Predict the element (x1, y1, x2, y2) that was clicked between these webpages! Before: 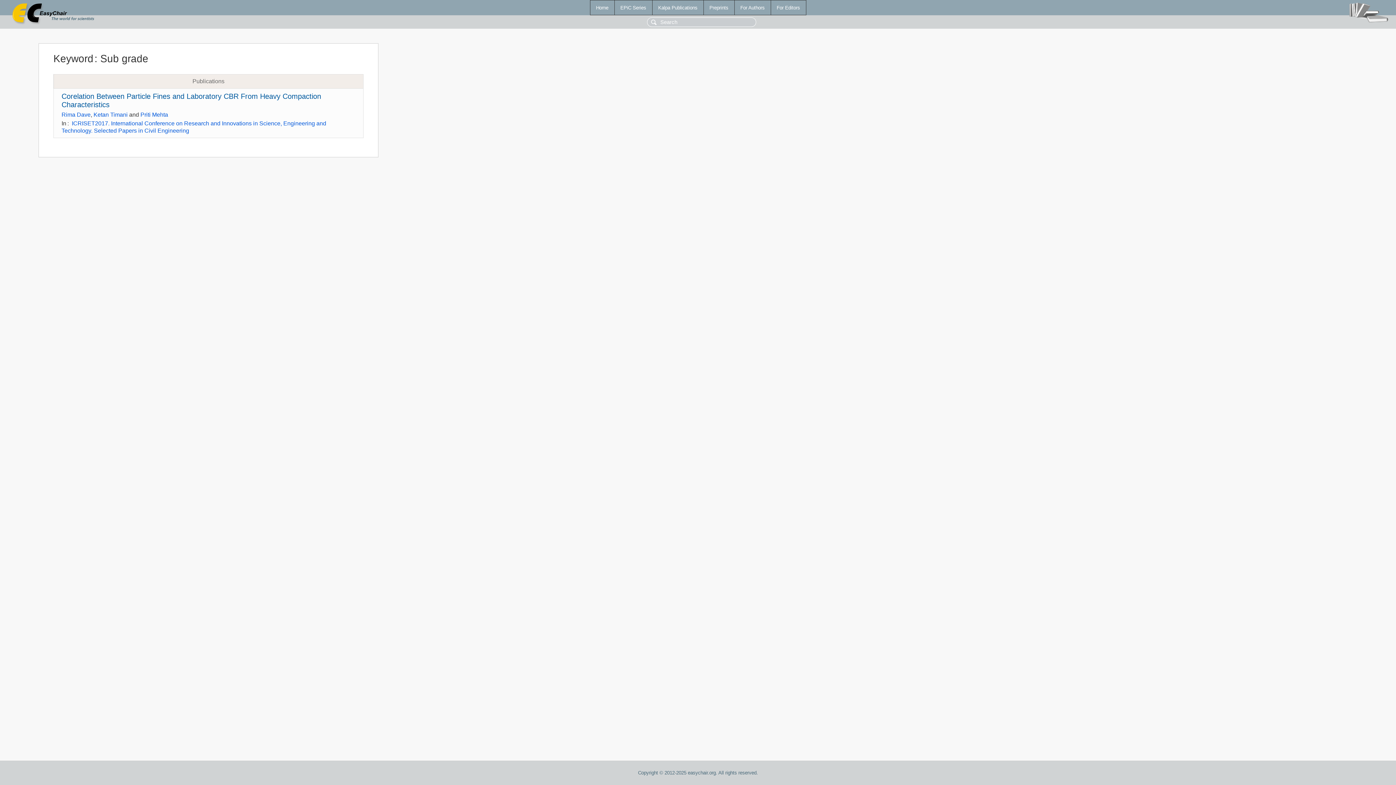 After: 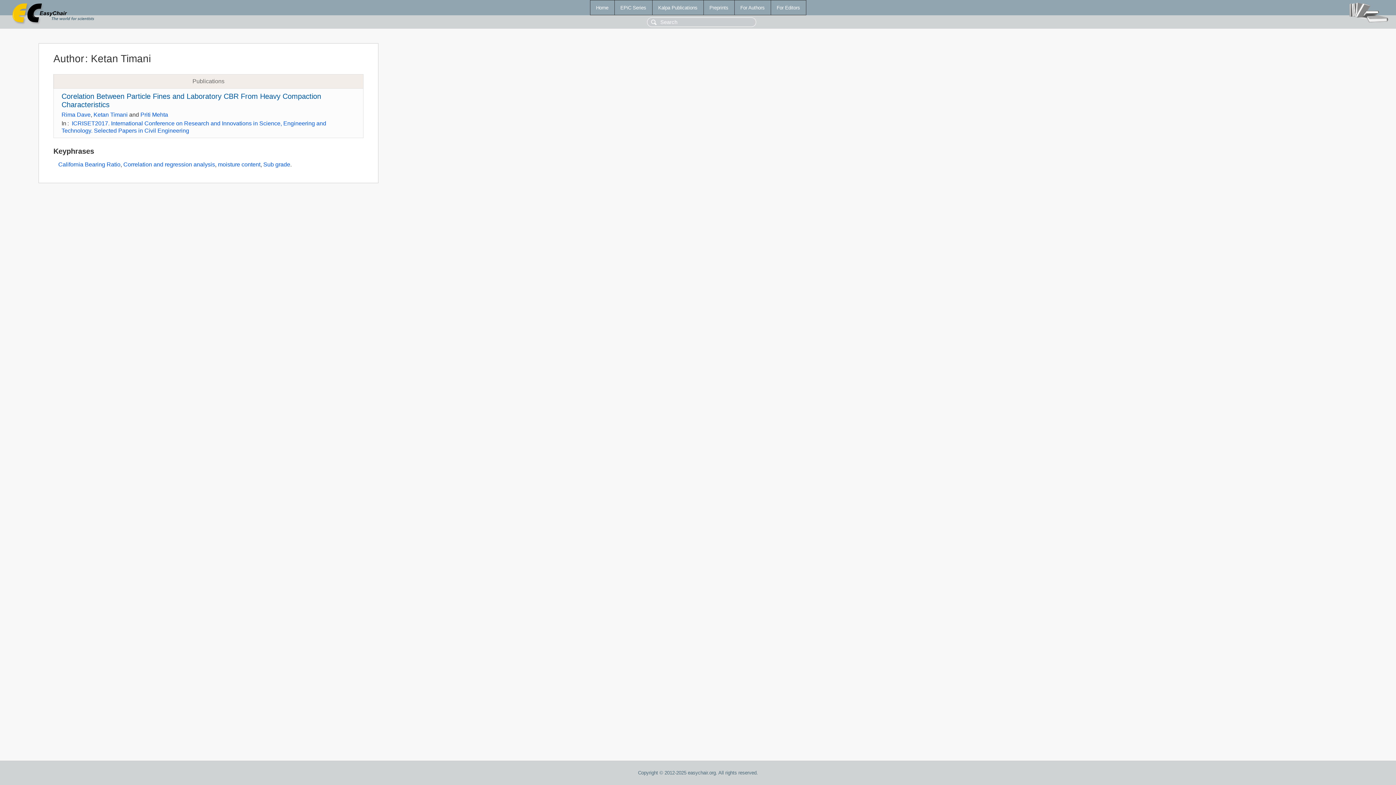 Action: bbox: (93, 111, 127, 117) label: Ketan Timani